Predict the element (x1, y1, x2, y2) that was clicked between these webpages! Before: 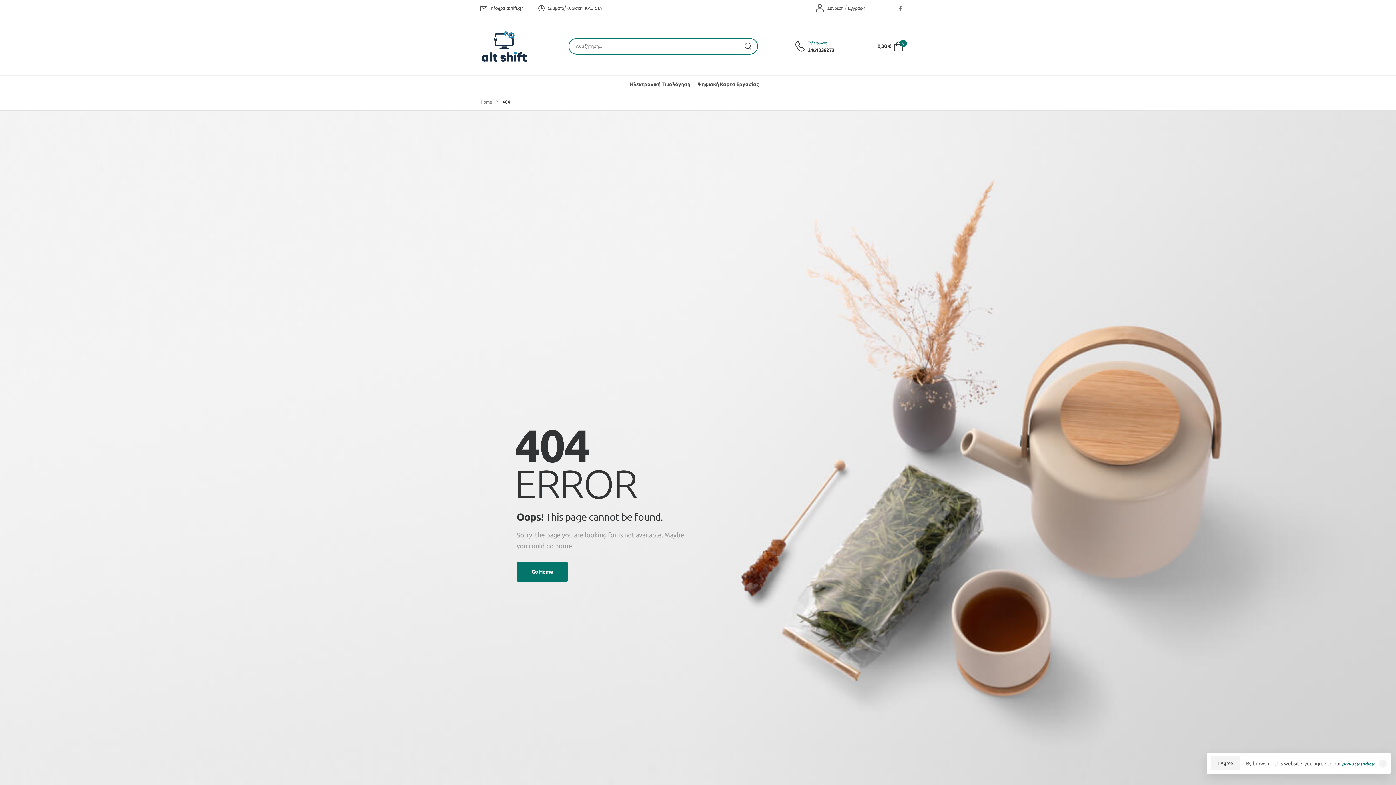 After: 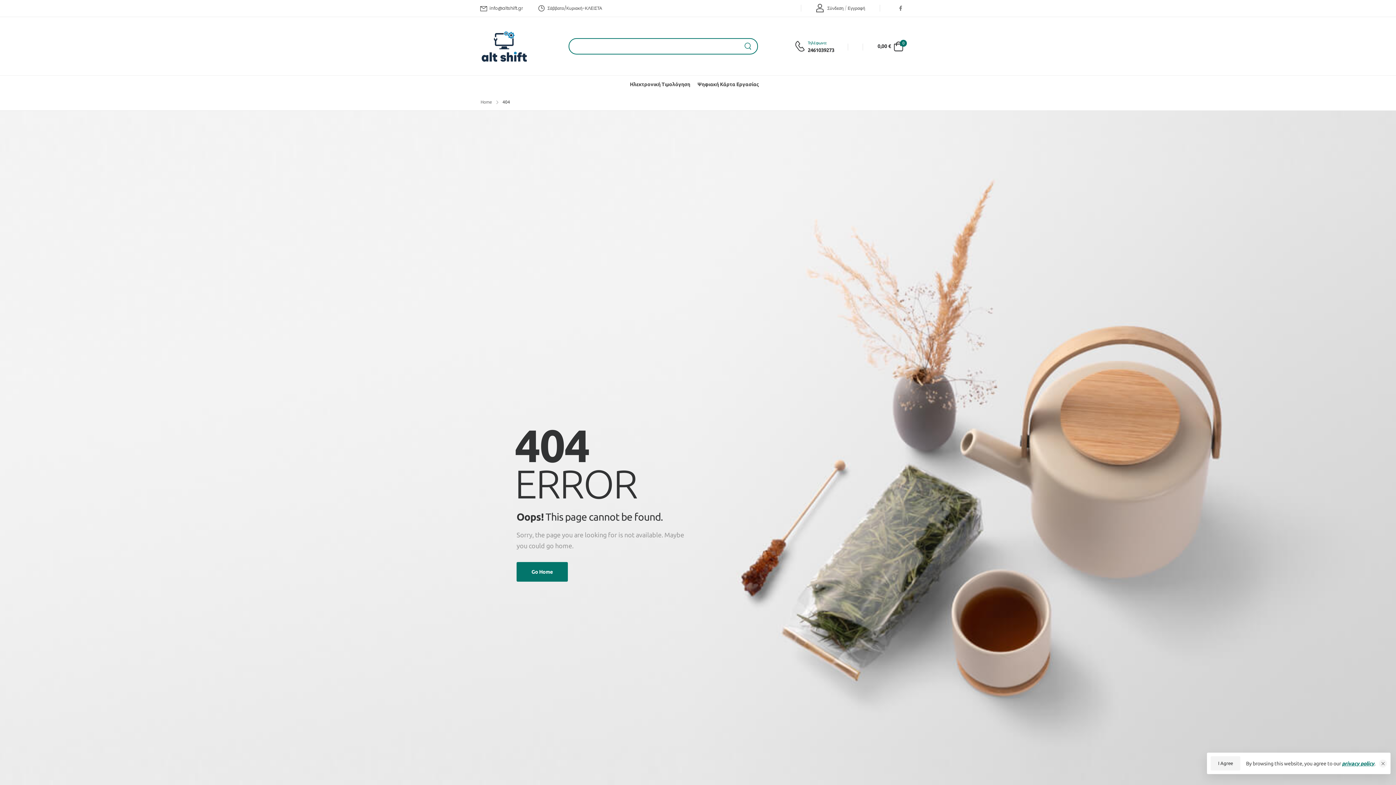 Action: label: Search Button bbox: (742, 39, 757, 53)